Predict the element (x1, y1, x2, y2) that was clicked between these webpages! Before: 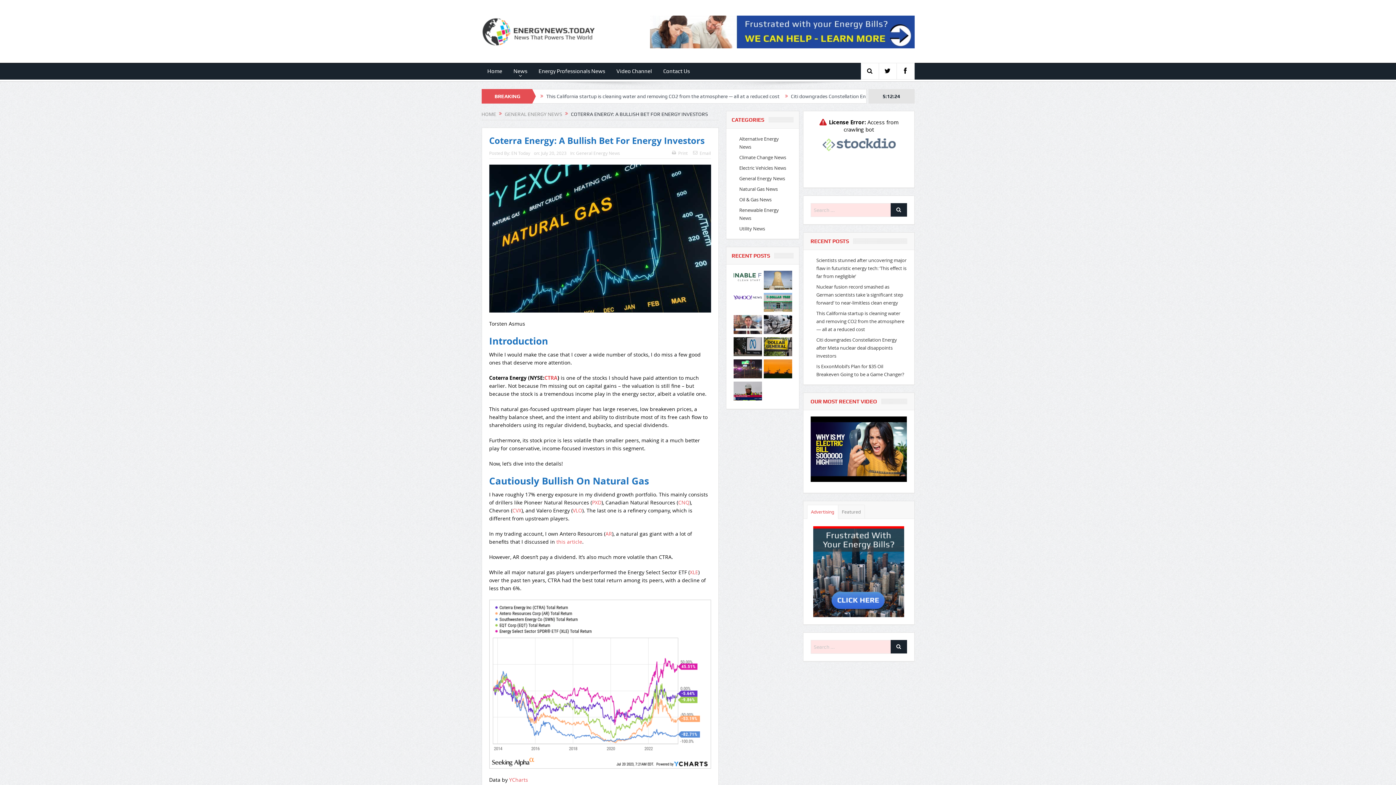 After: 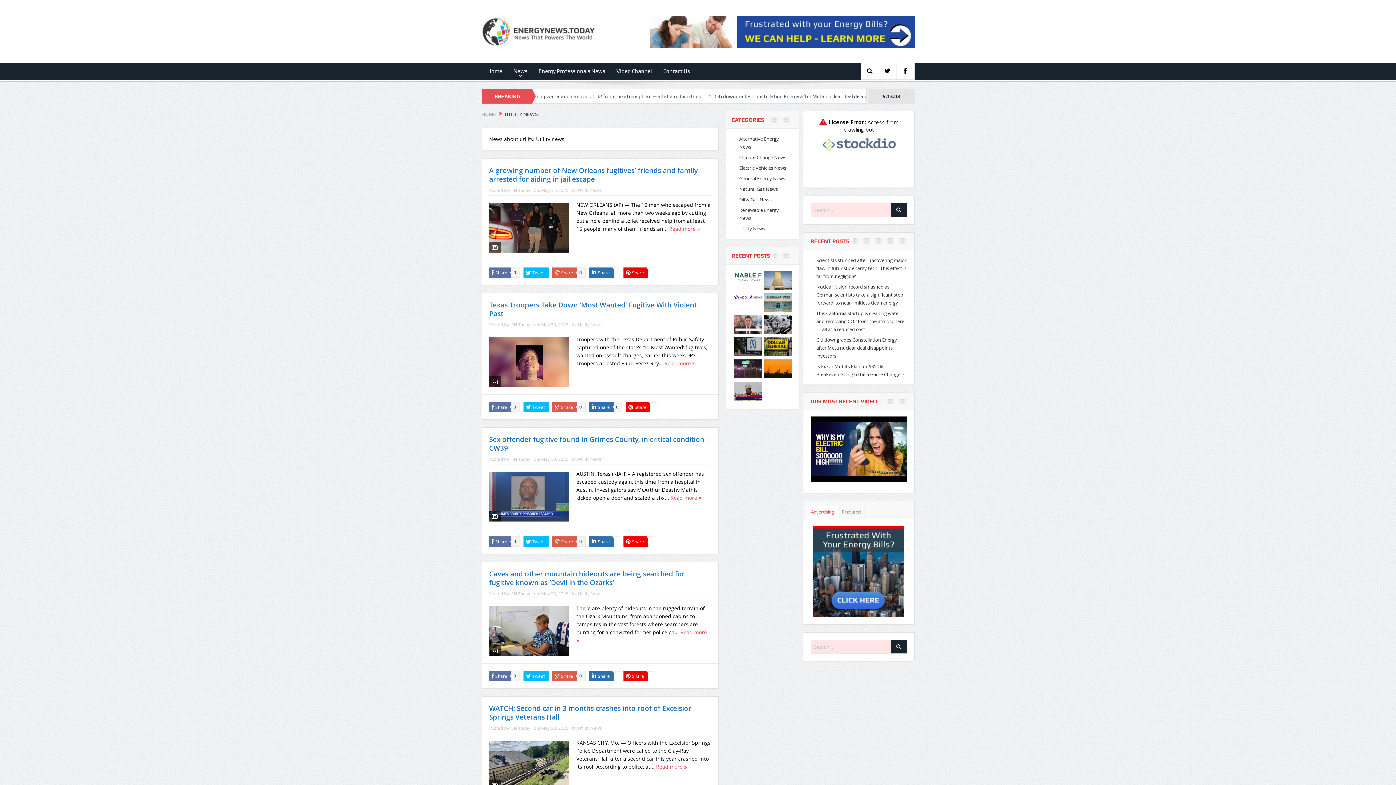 Action: label: Utility News bbox: (739, 225, 765, 232)